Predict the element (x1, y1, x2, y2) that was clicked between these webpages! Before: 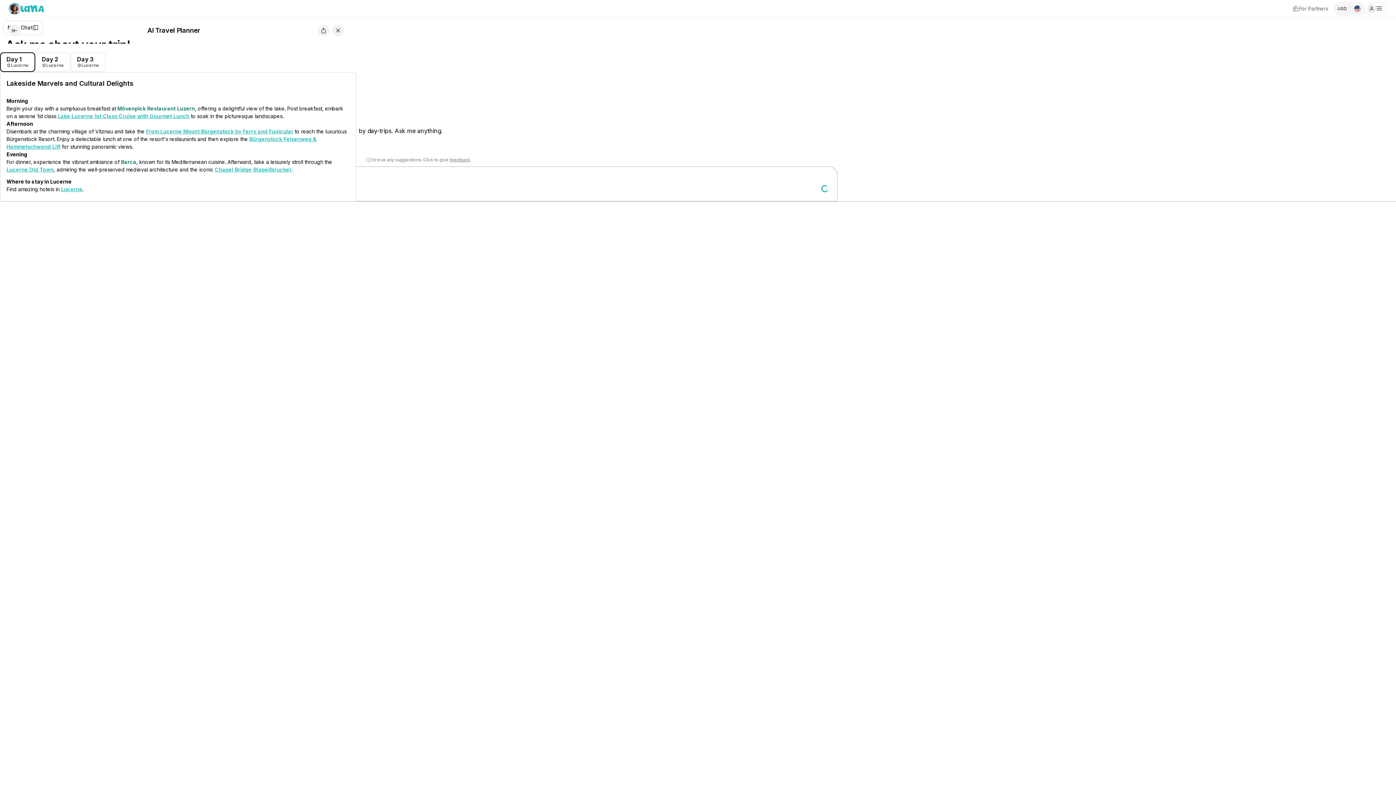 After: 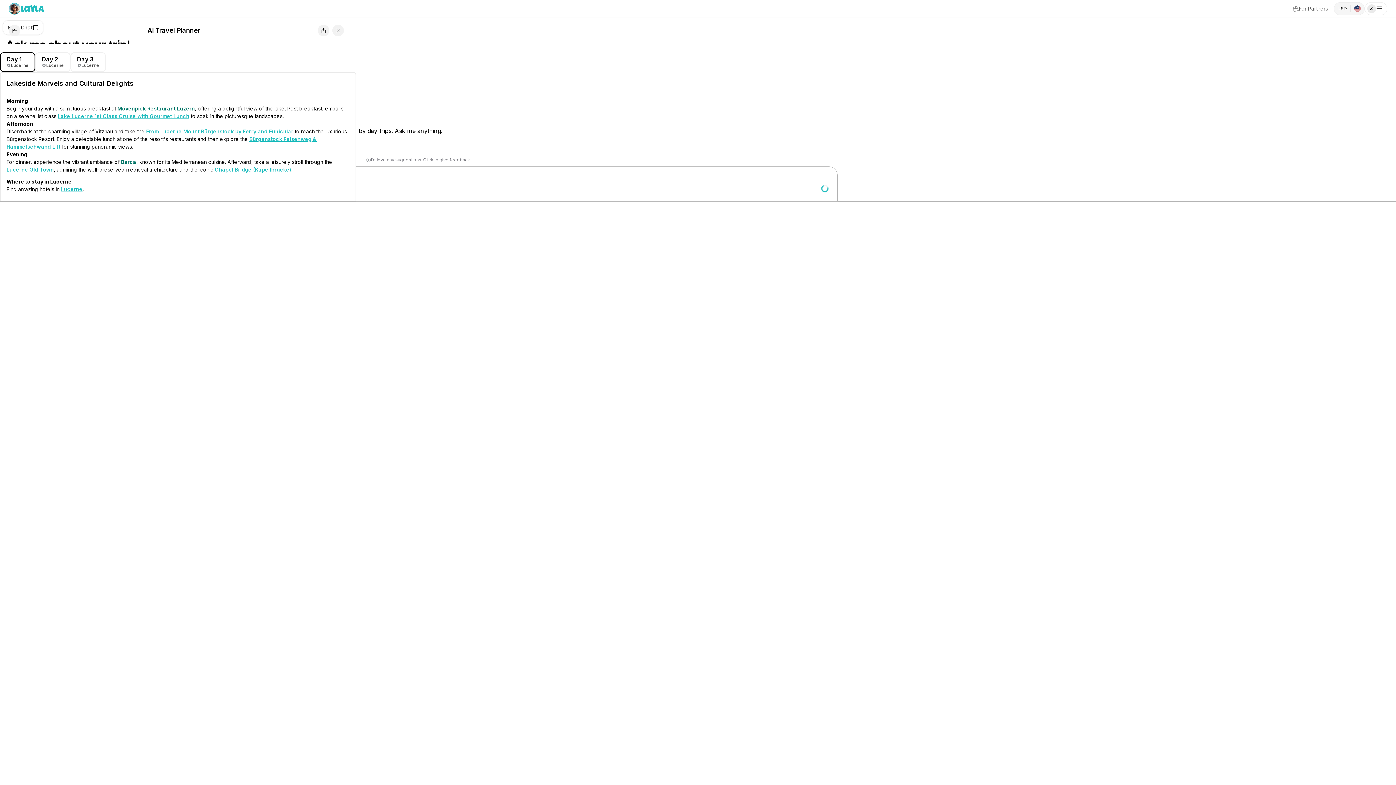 Action: bbox: (6, 166, 53, 172) label: Lucerne Old Town